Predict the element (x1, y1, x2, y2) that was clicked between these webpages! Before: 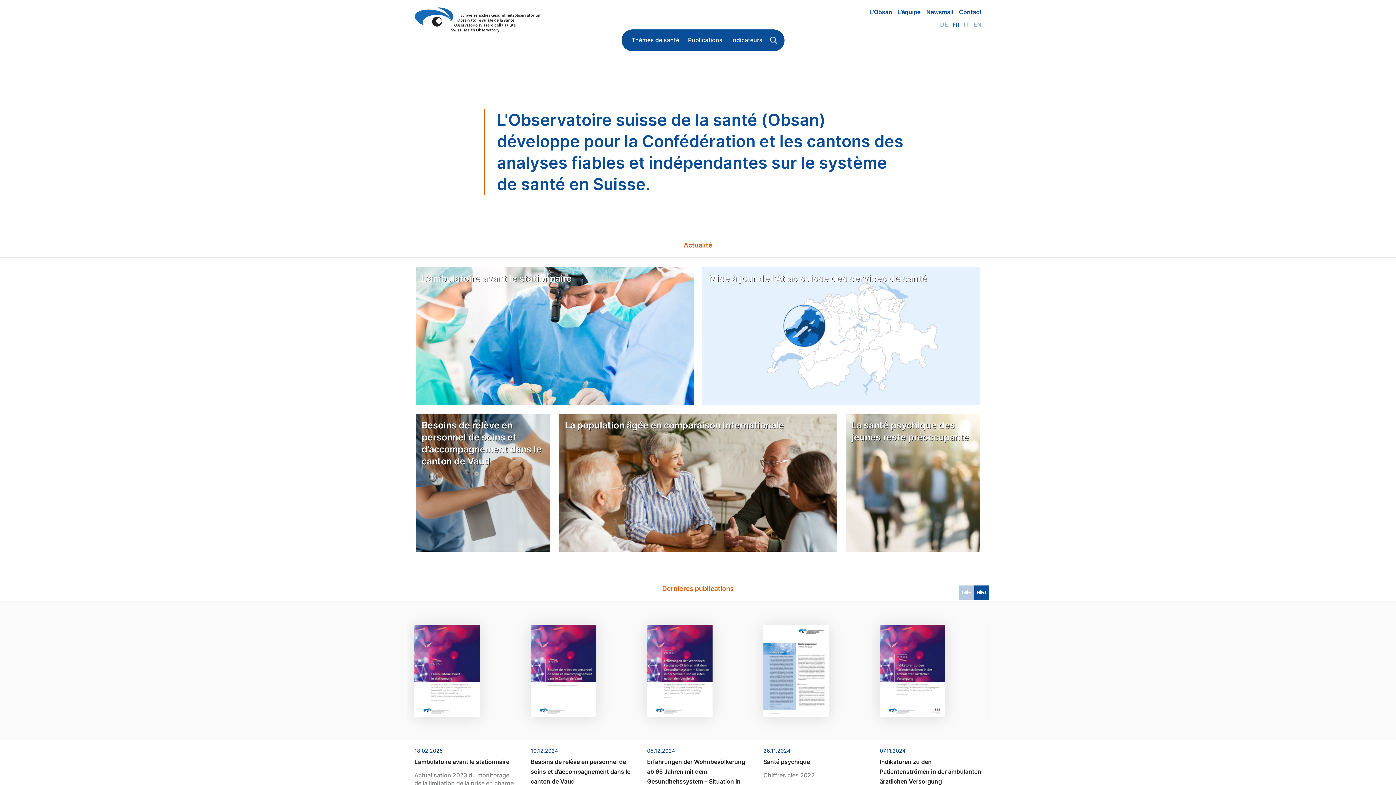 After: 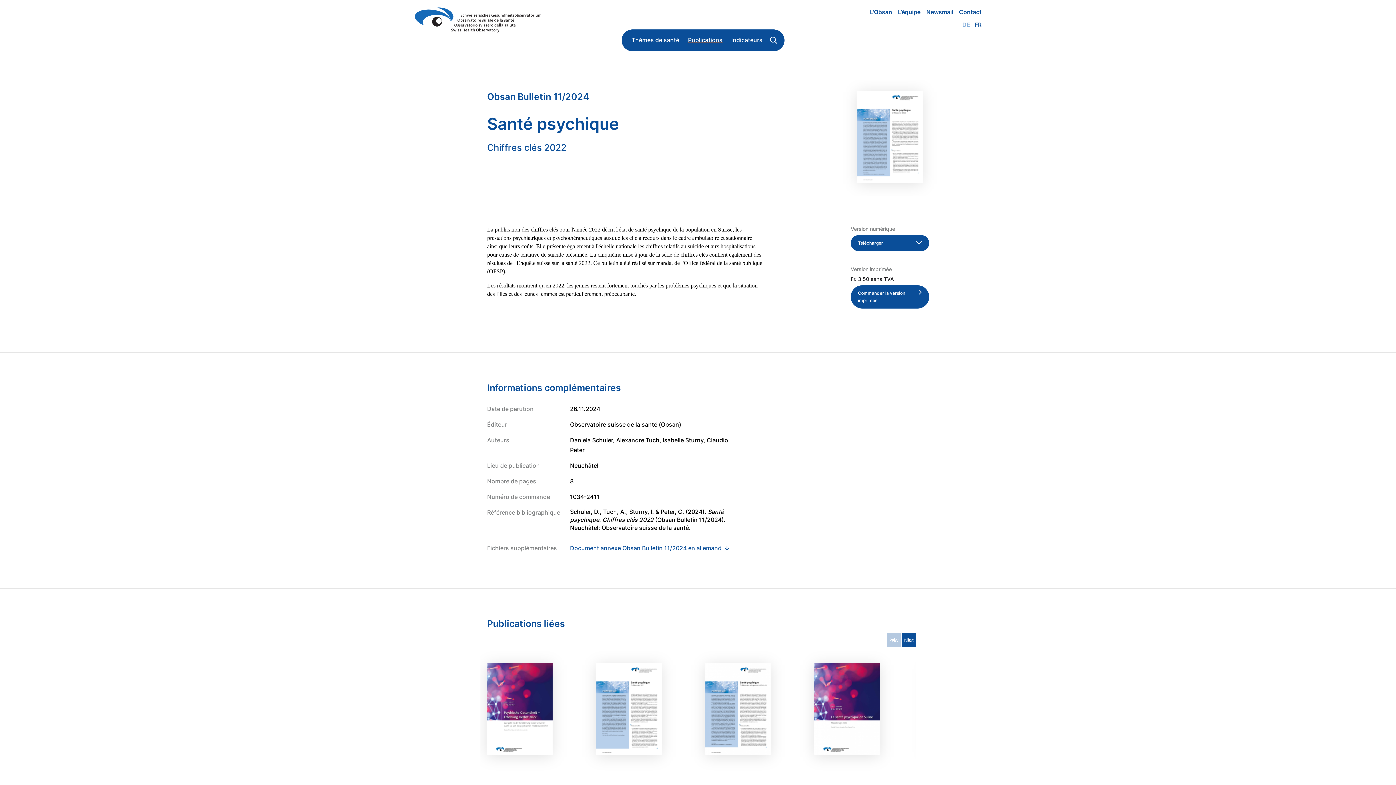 Action: bbox: (763, 601, 865, 815) label: 26.11.2024
Santé psychique

Chiffres clés 2022

Obsan Bulletin 11/2024

Daniela Schuler, Alexandre Tuch, Isabelle Sturny, Claudio Peter